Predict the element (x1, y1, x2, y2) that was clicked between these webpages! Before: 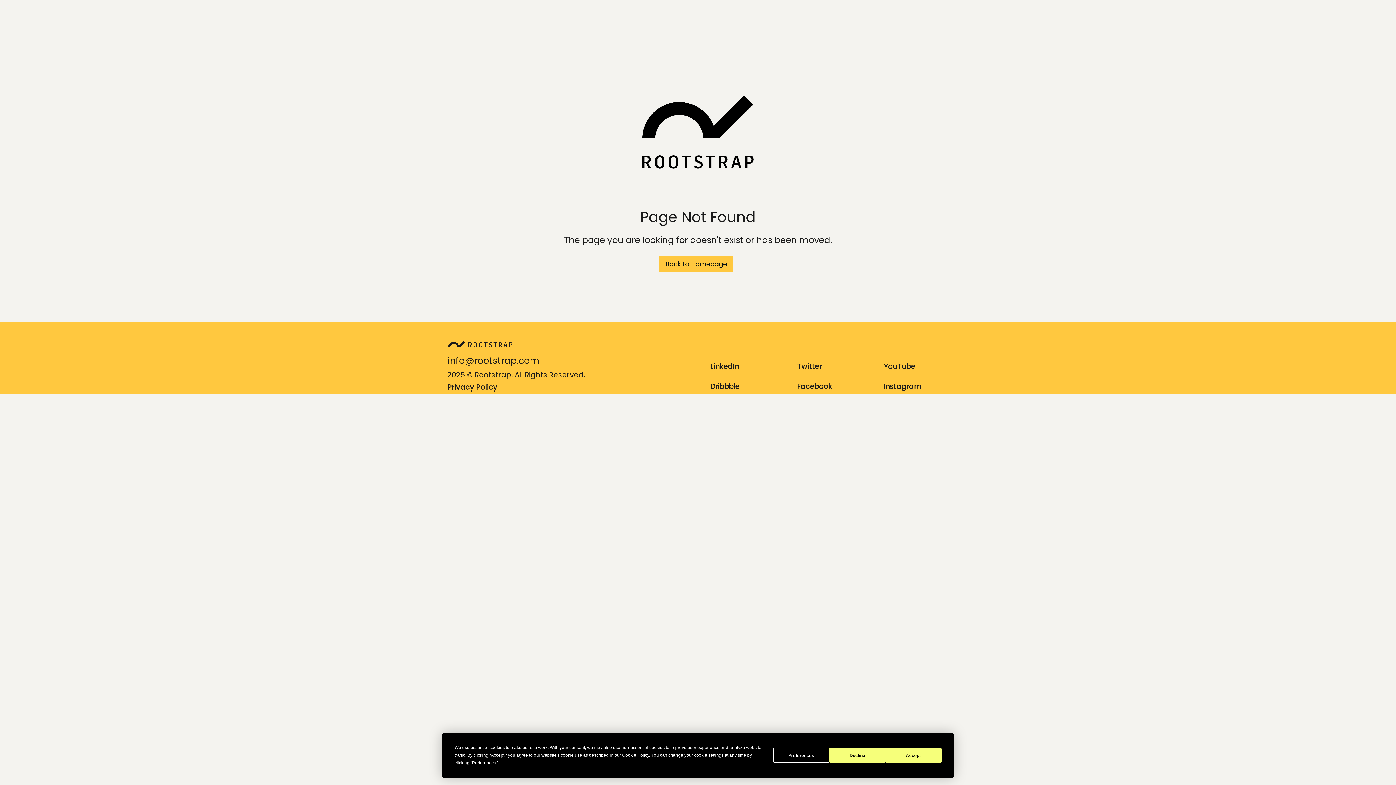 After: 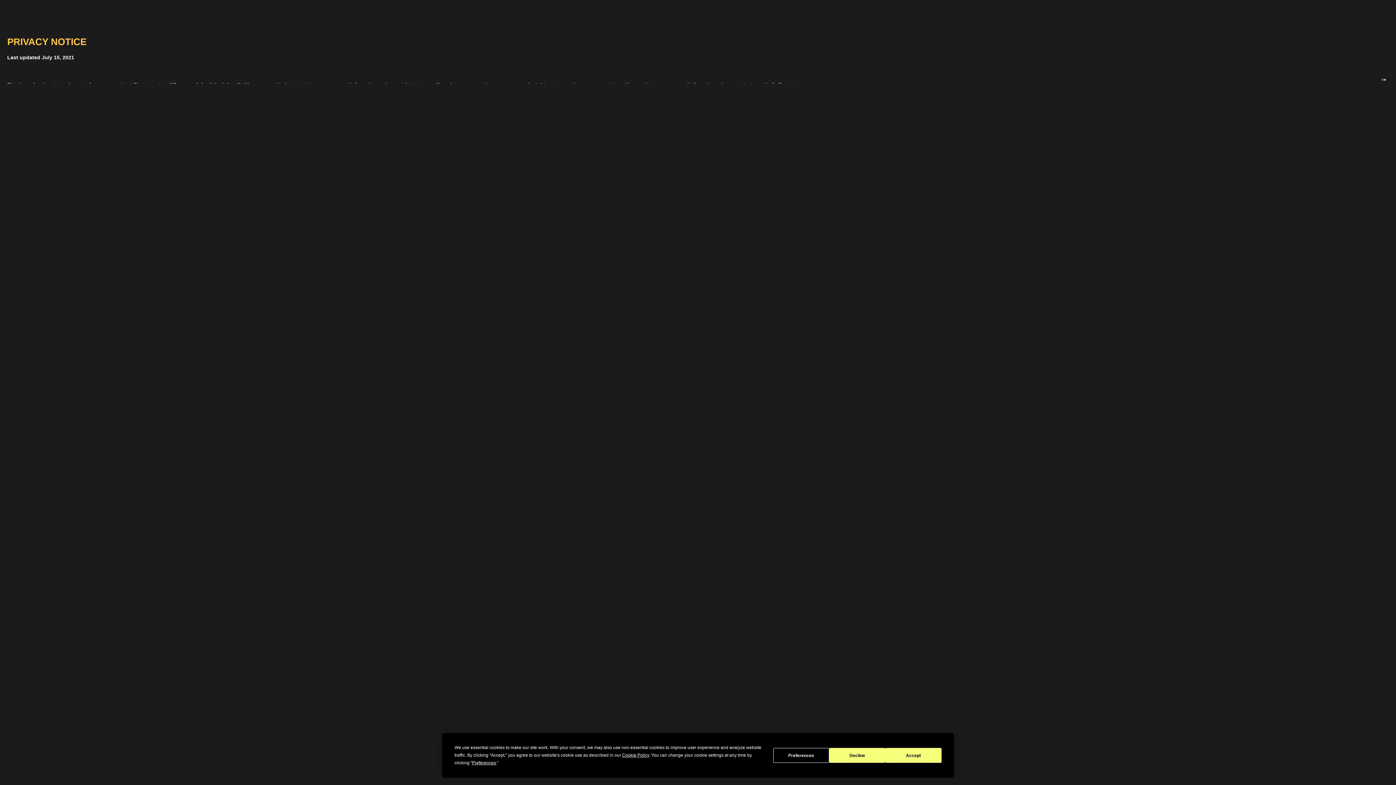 Action: bbox: (447, 380, 502, 394) label: Privacy Policy